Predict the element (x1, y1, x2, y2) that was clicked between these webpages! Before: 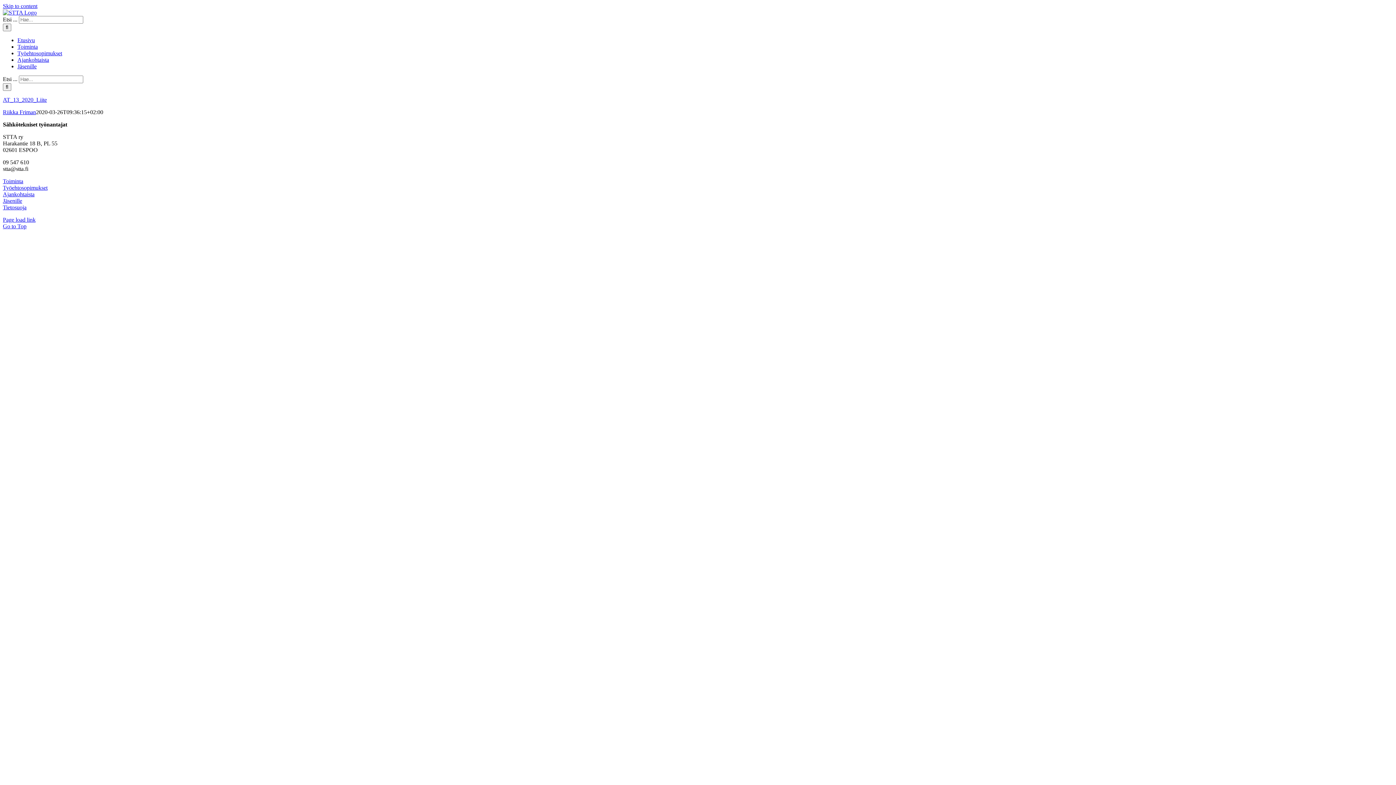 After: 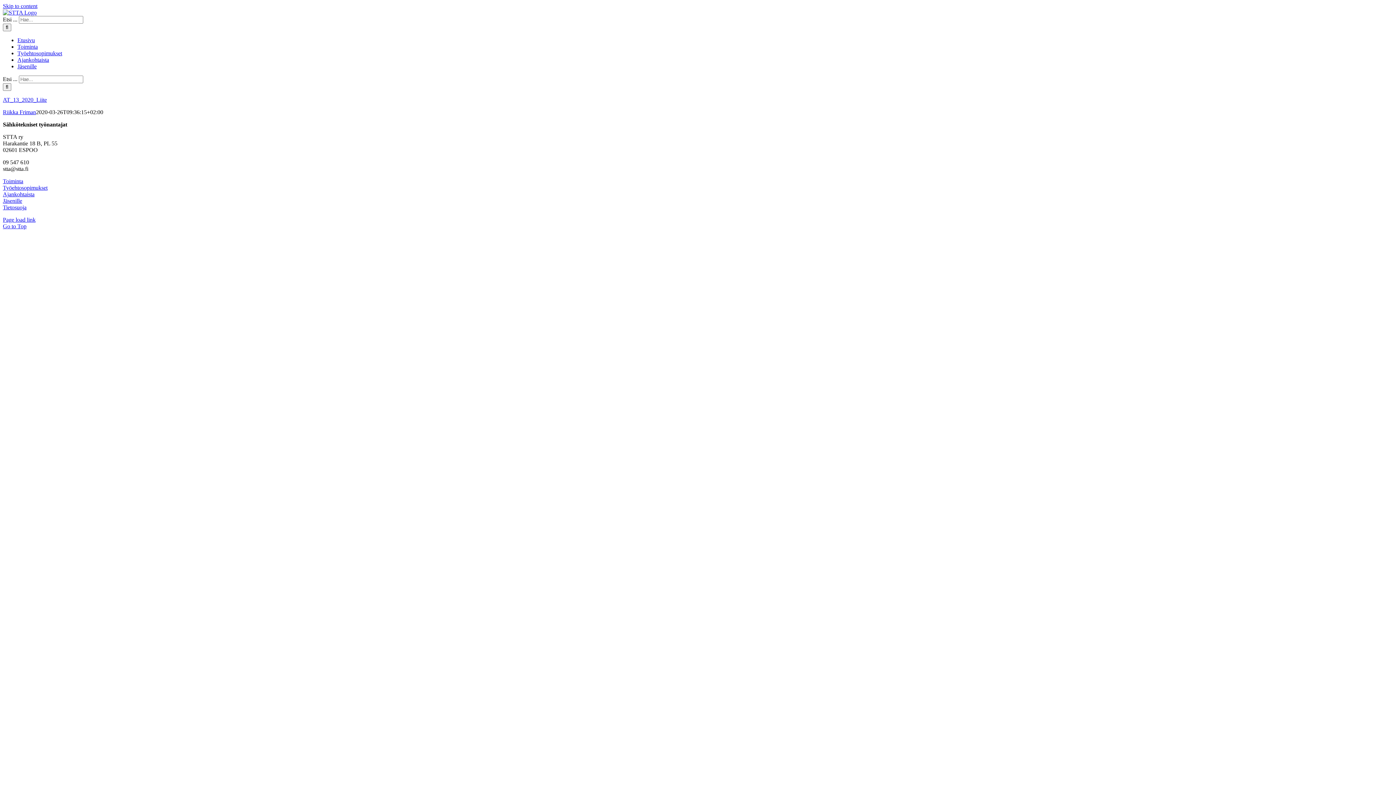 Action: bbox: (2, 2, 37, 9) label: Skip to content